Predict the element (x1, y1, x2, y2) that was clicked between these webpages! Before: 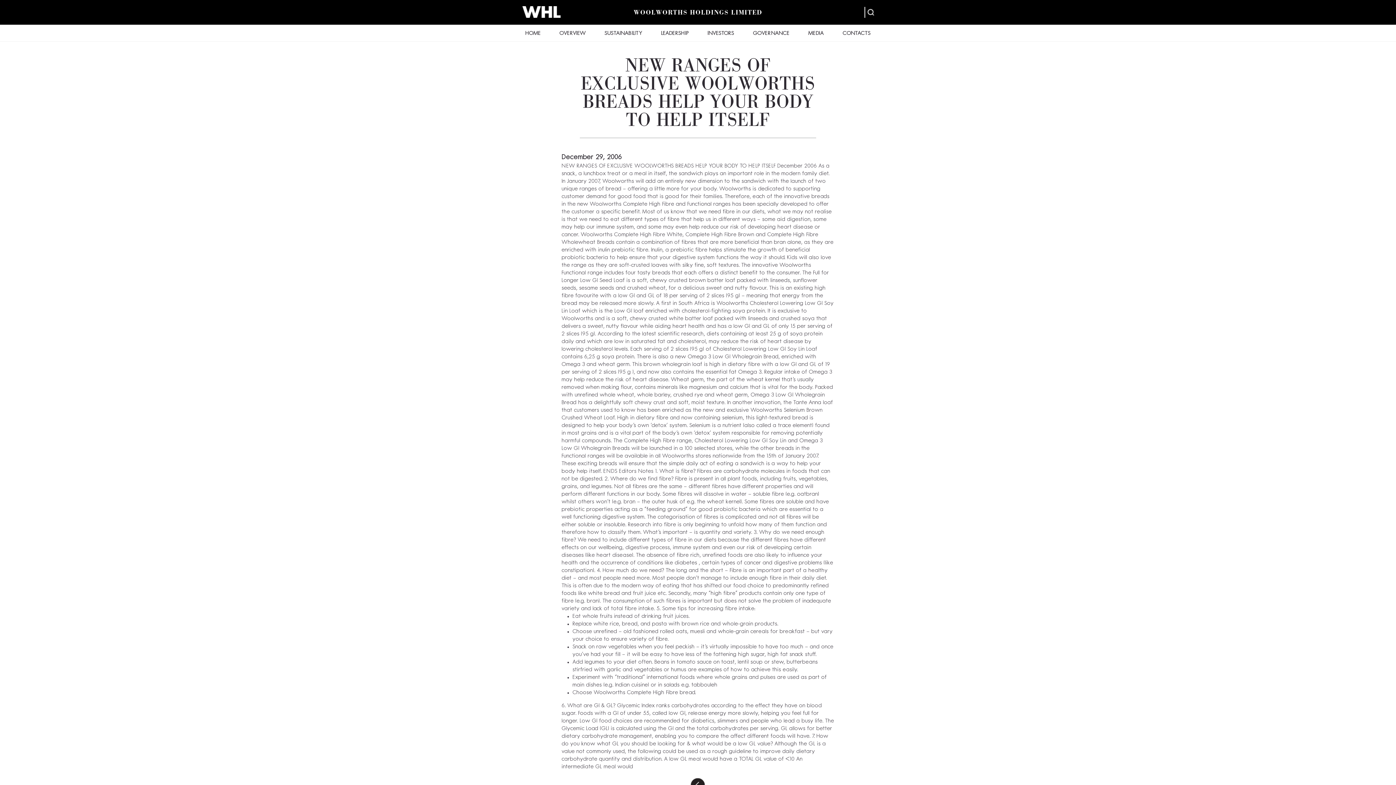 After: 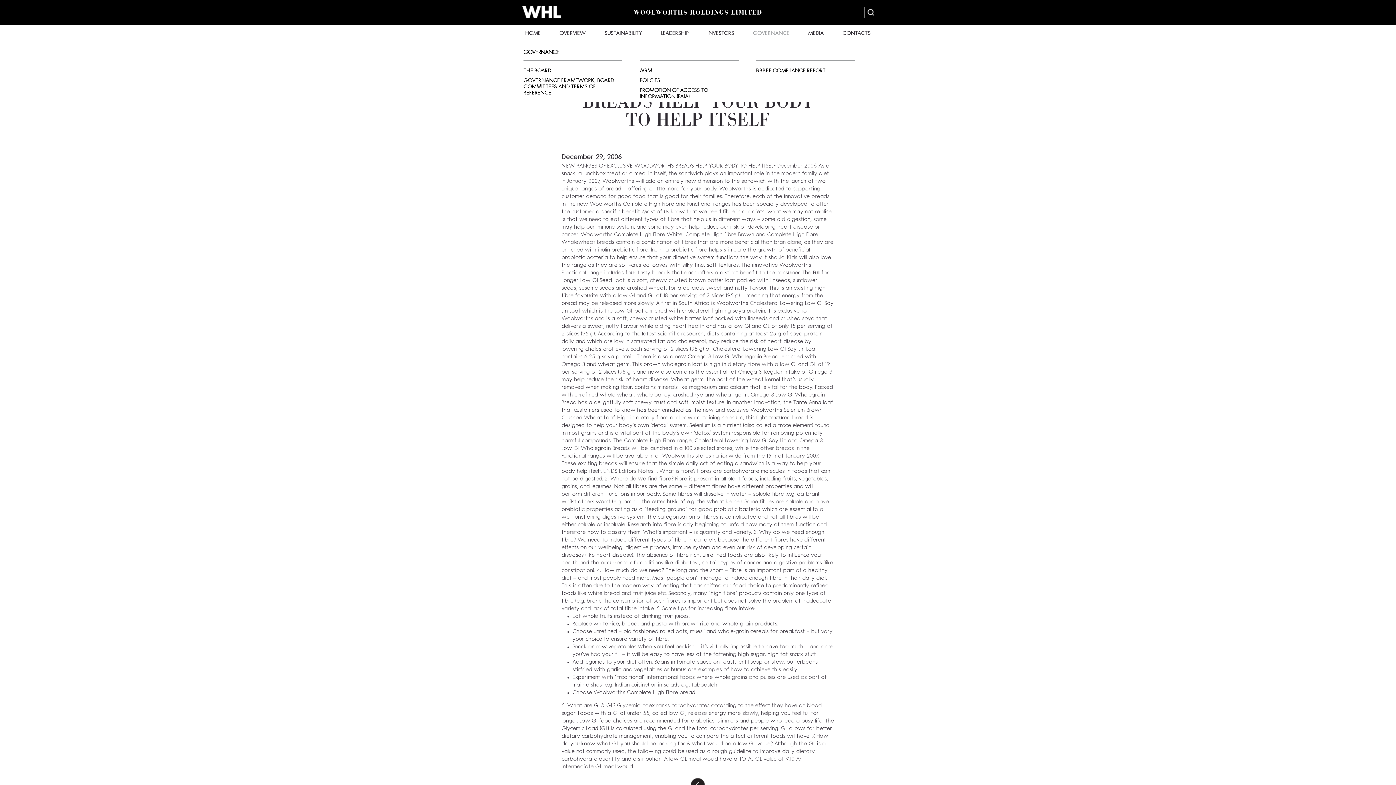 Action: label: GOVERNANCE bbox: (753, 30, 789, 36)